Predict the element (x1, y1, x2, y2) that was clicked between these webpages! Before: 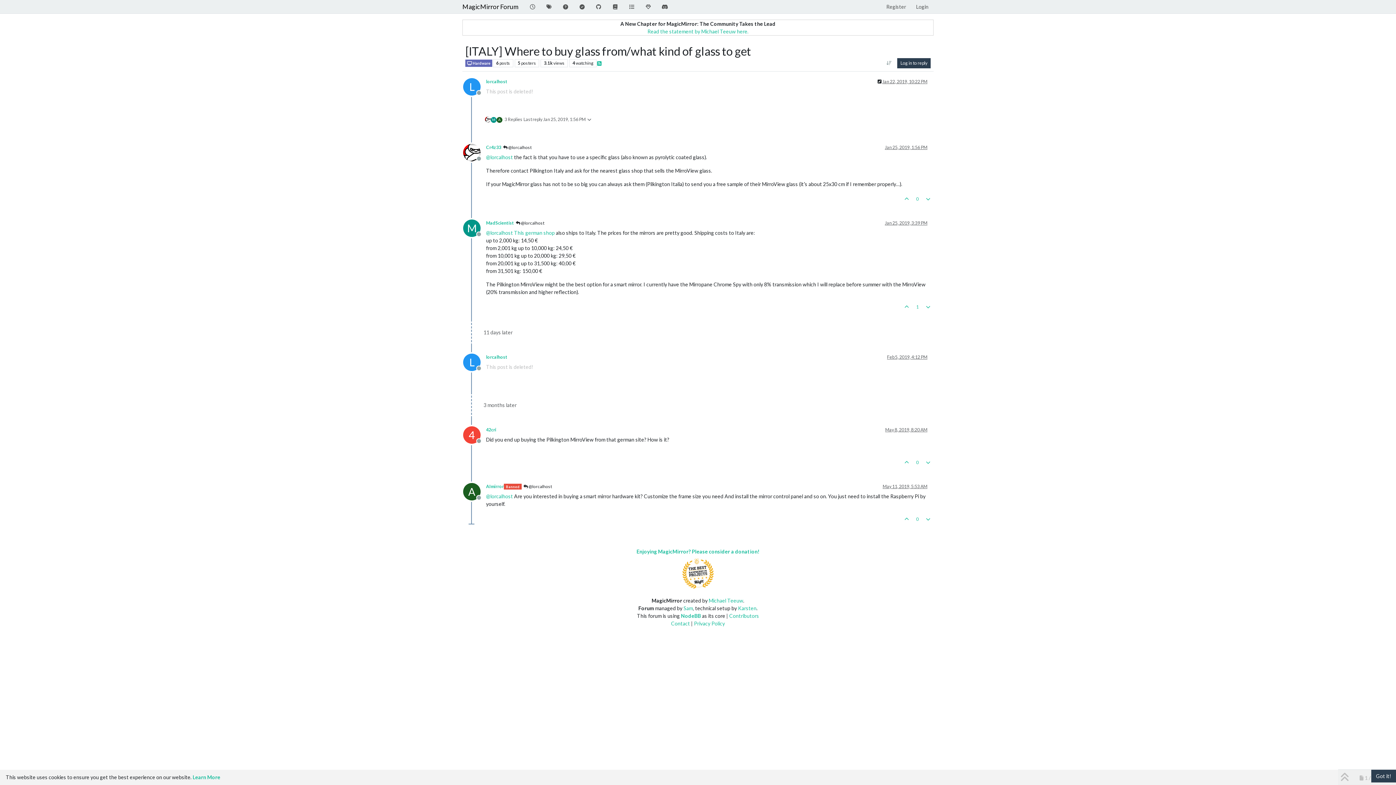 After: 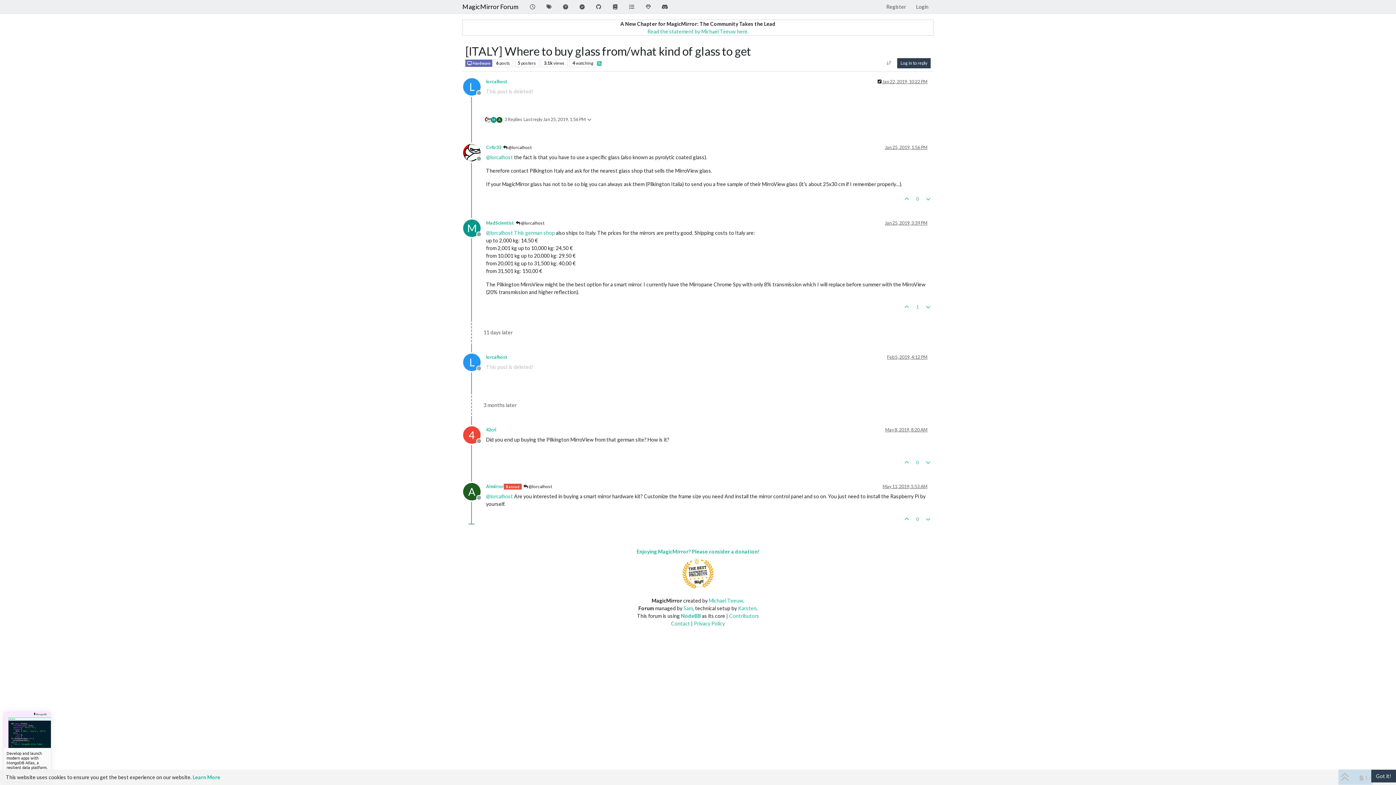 Action: bbox: (887, 354, 927, 360) label: Feb 5, 2019, 4:12 PM